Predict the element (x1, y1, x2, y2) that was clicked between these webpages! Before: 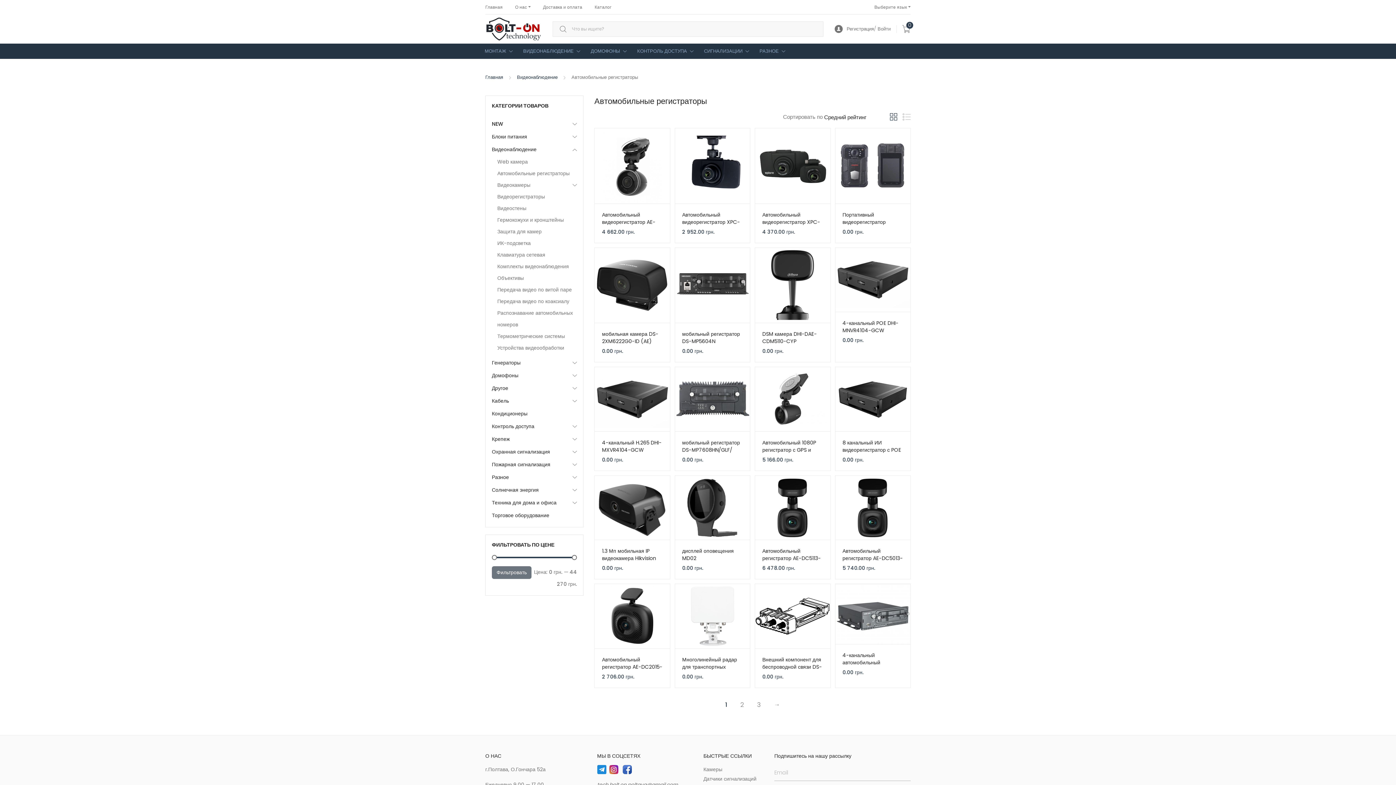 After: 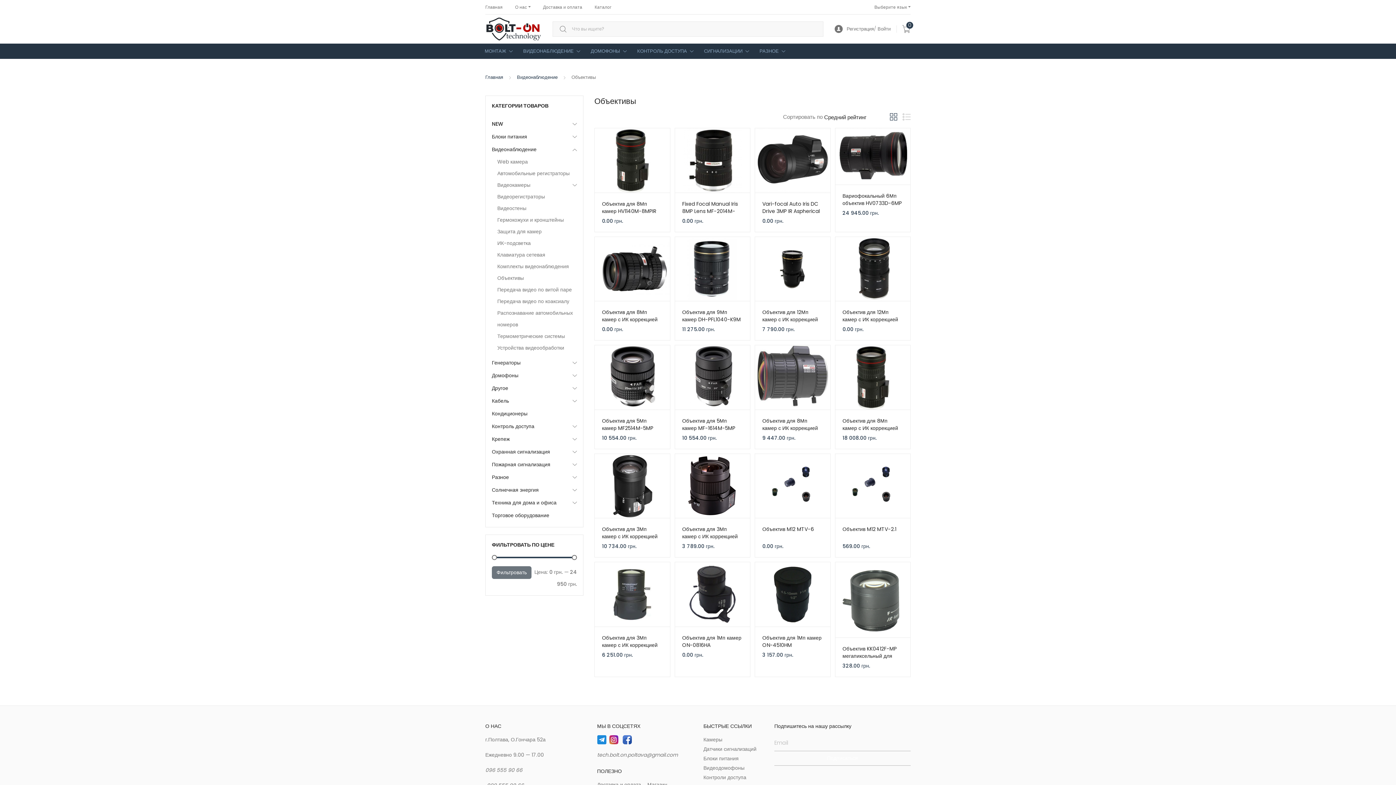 Action: label: Объективы bbox: (497, 272, 577, 284)